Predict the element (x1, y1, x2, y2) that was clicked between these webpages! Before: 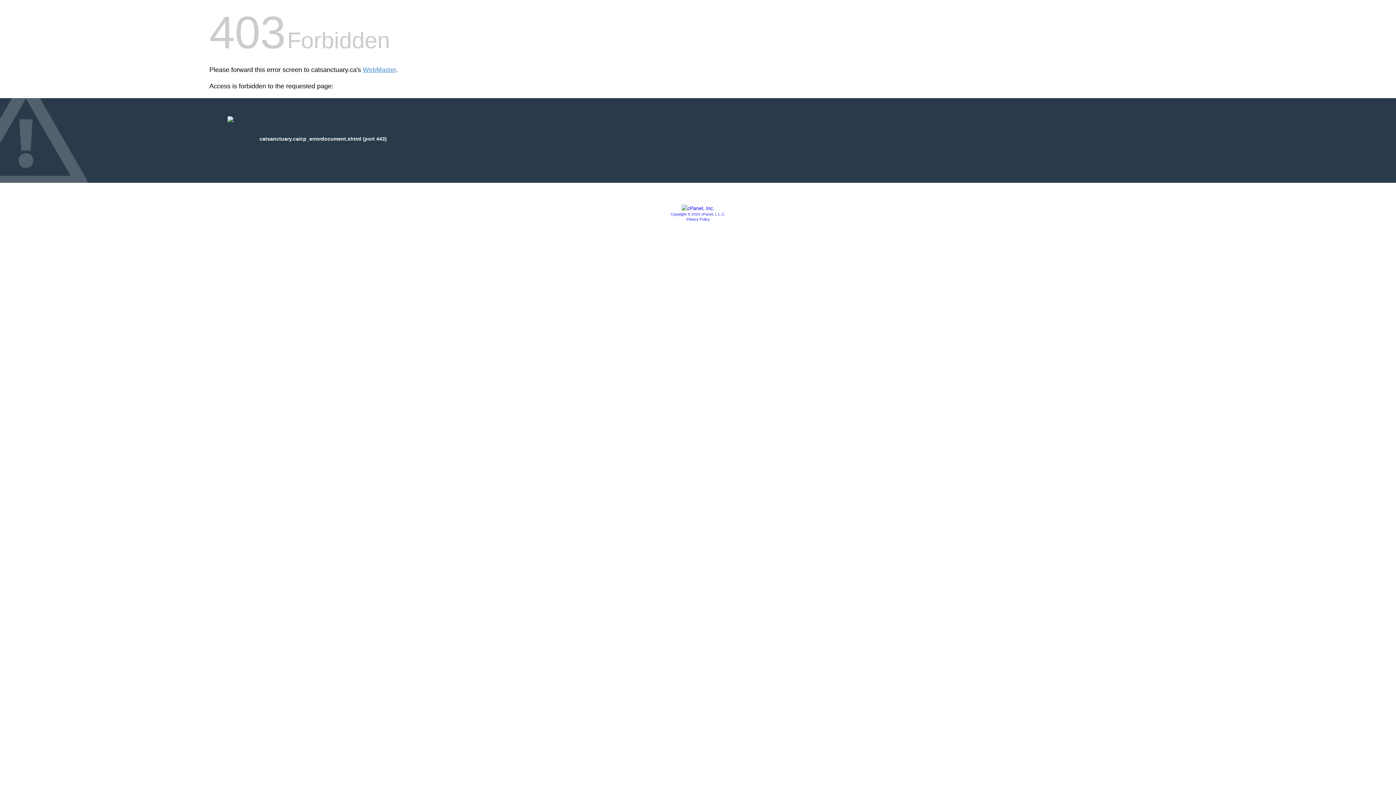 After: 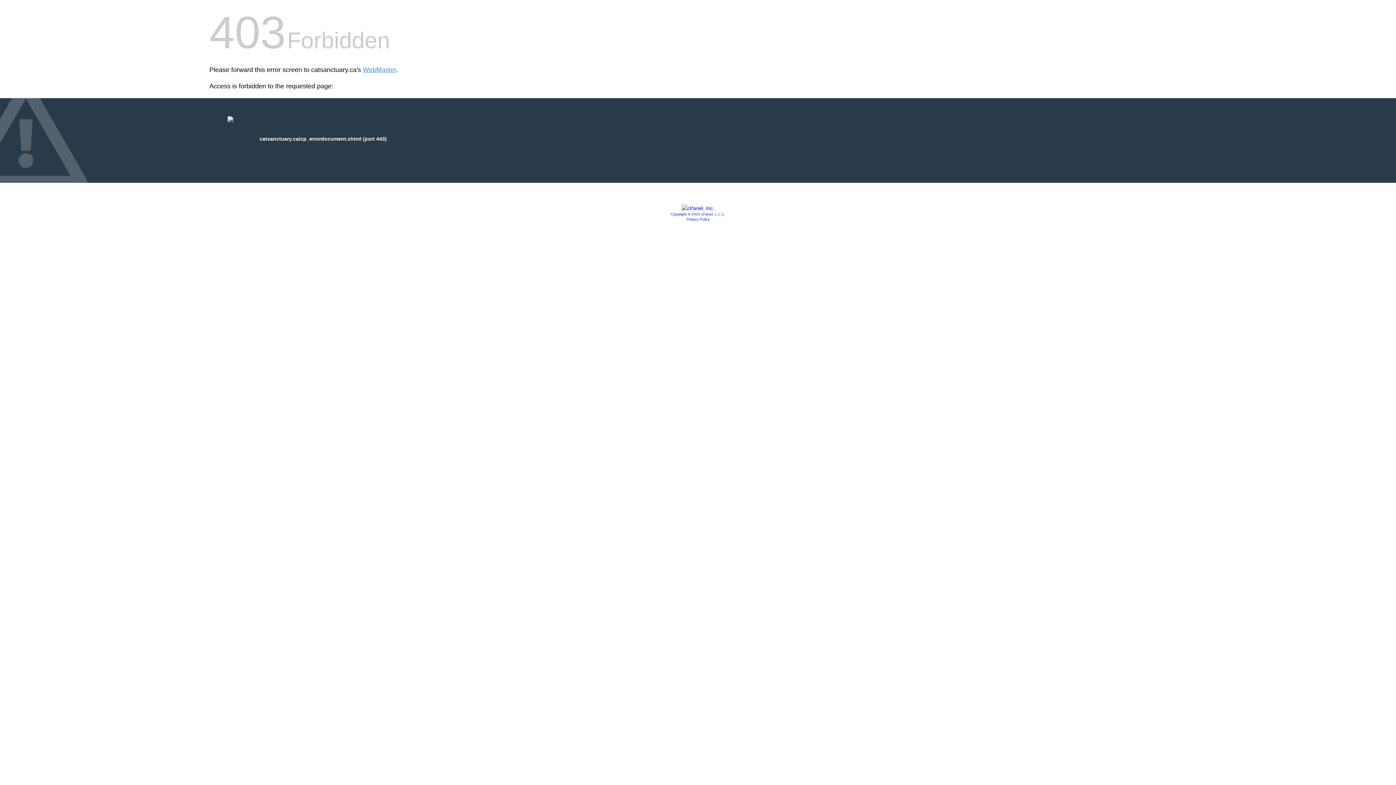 Action: label: Copyright © 2020 cPanel, L.L.C. bbox: (670, 212, 725, 216)